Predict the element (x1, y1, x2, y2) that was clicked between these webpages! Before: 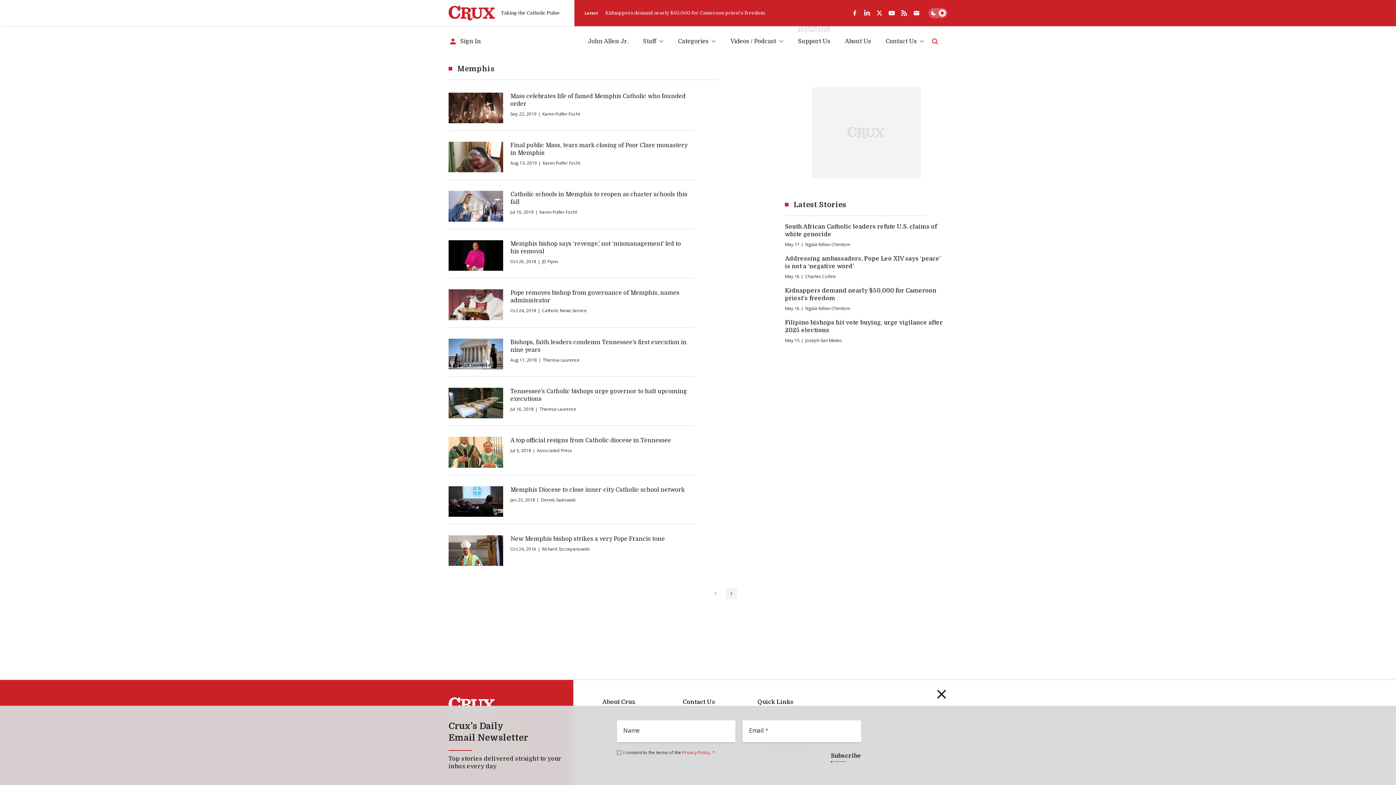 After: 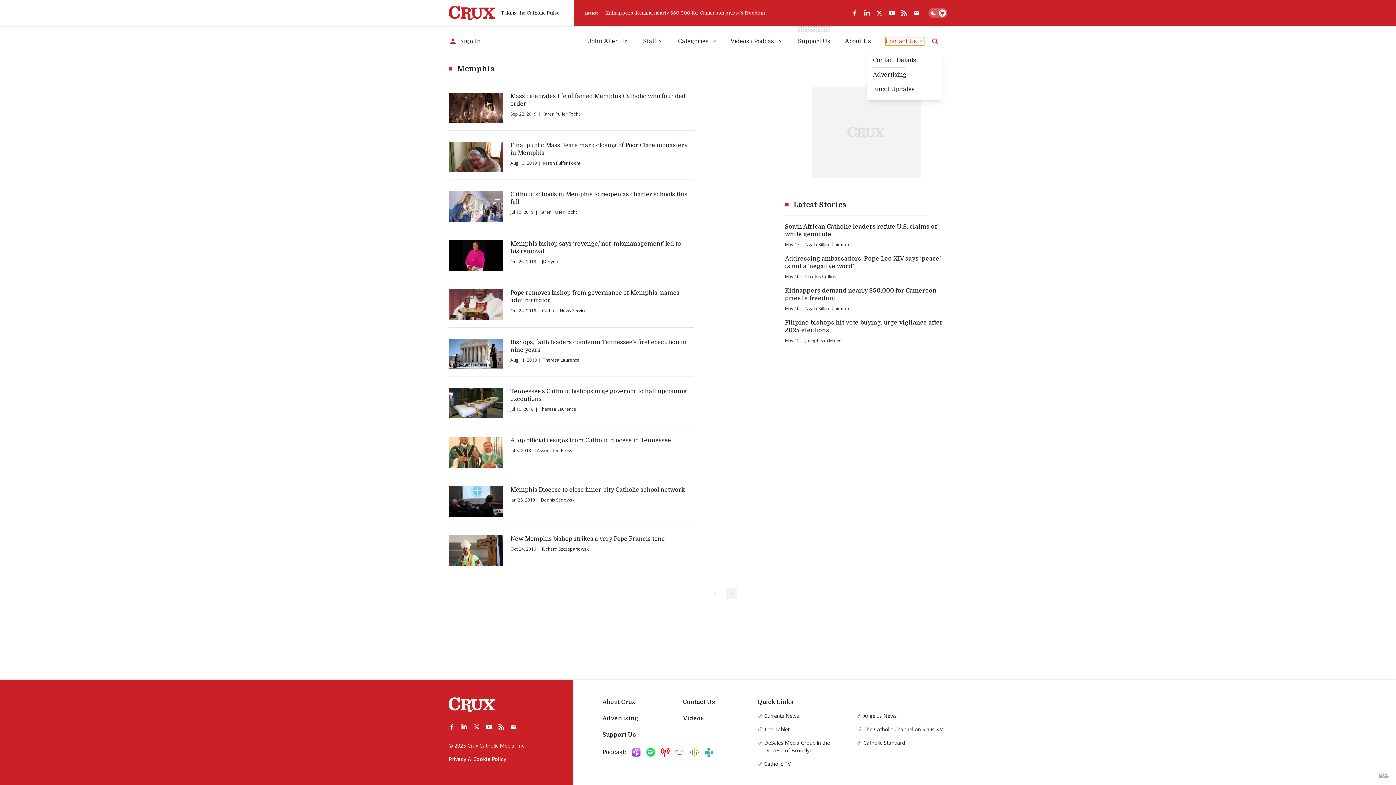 Action: label: Contact Us bbox: (885, 36, 924, 45)